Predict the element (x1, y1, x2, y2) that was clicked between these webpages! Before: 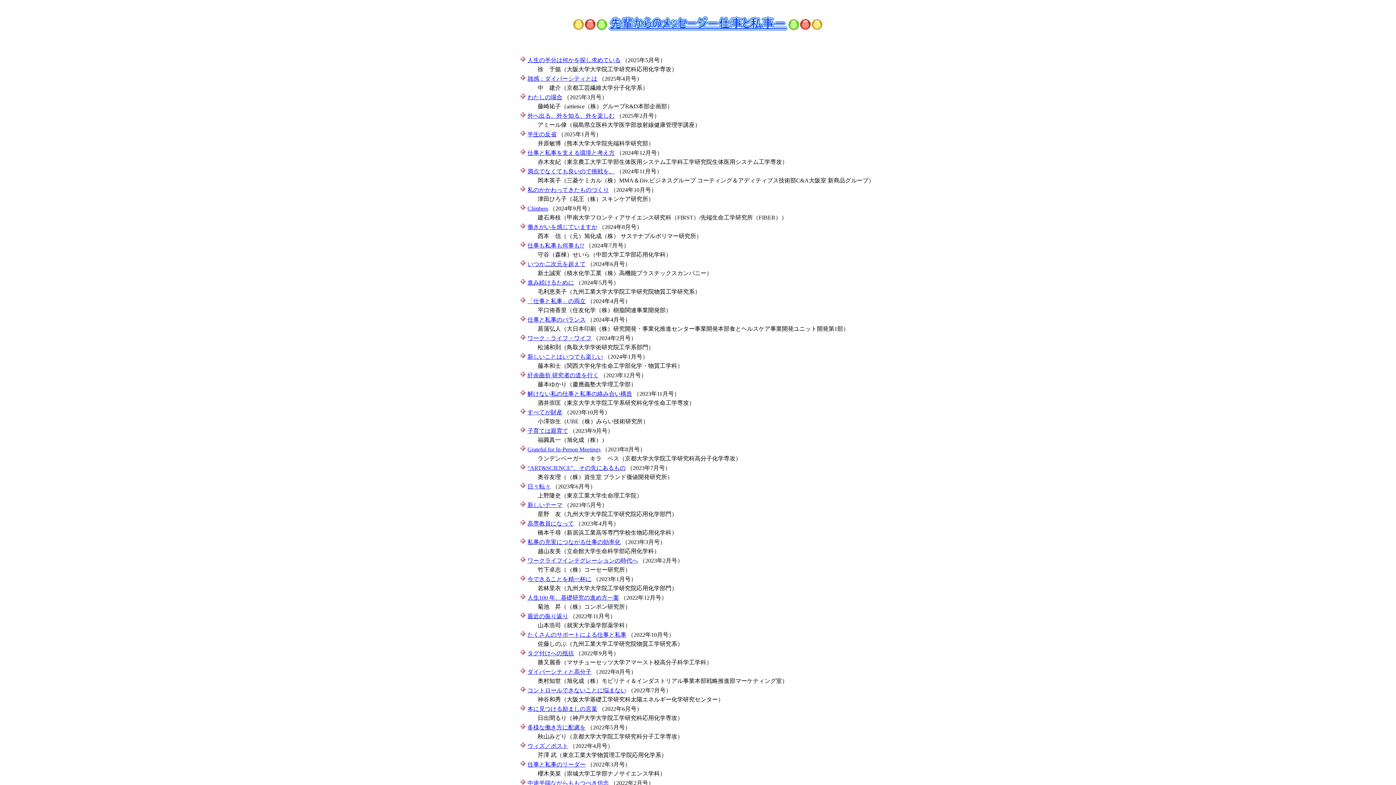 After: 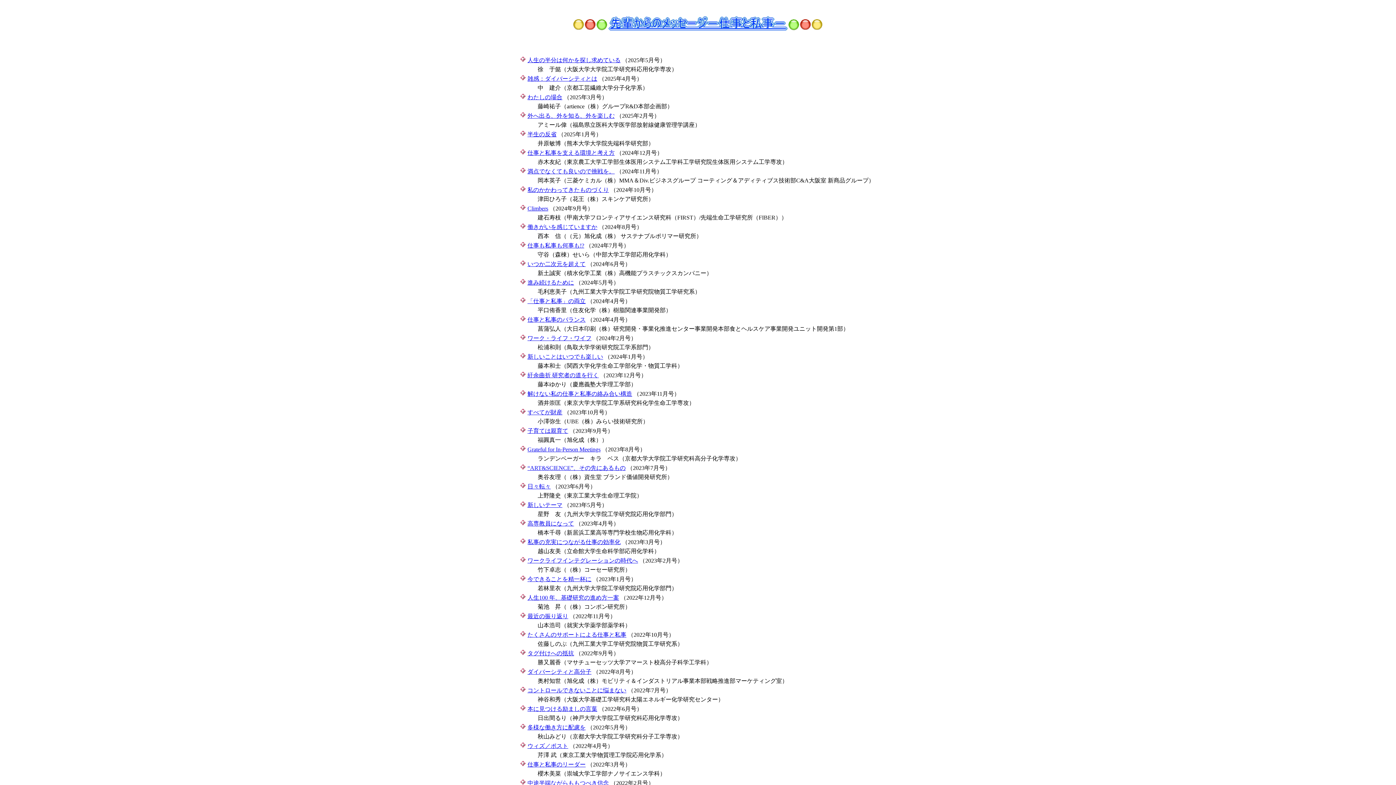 Action: bbox: (527, 761, 585, 768) label: 仕事と私事のリーダー